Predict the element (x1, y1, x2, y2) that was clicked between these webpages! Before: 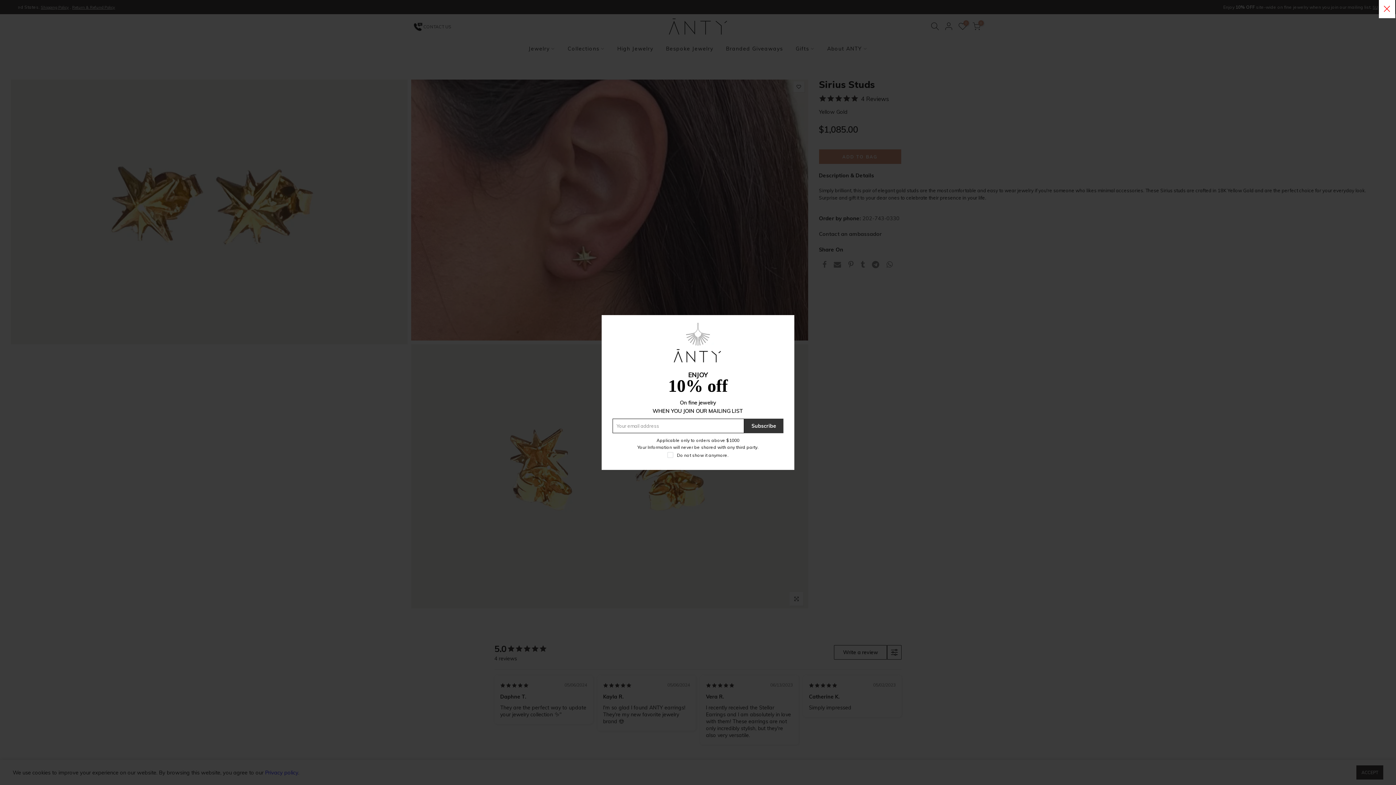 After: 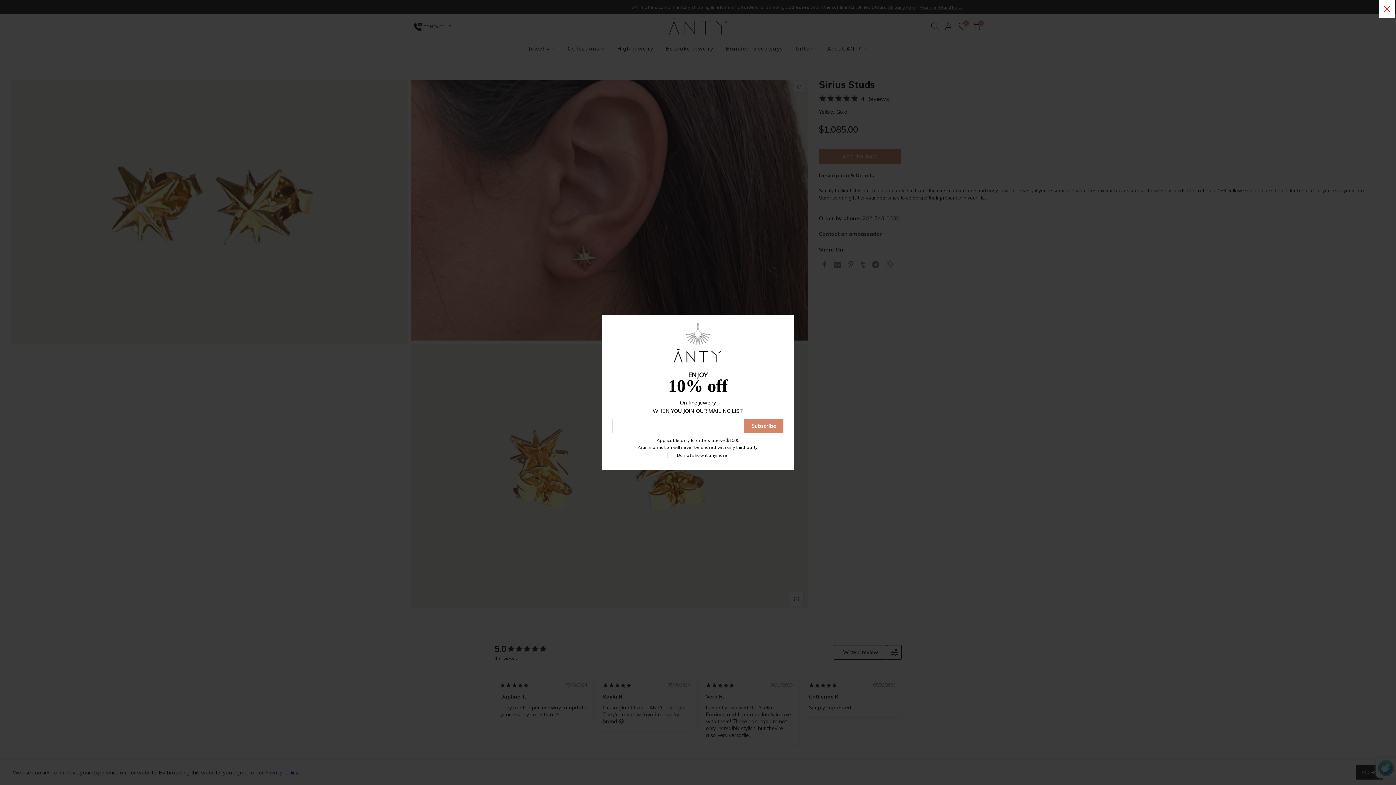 Action: label: Subscribe bbox: (708, 418, 747, 433)